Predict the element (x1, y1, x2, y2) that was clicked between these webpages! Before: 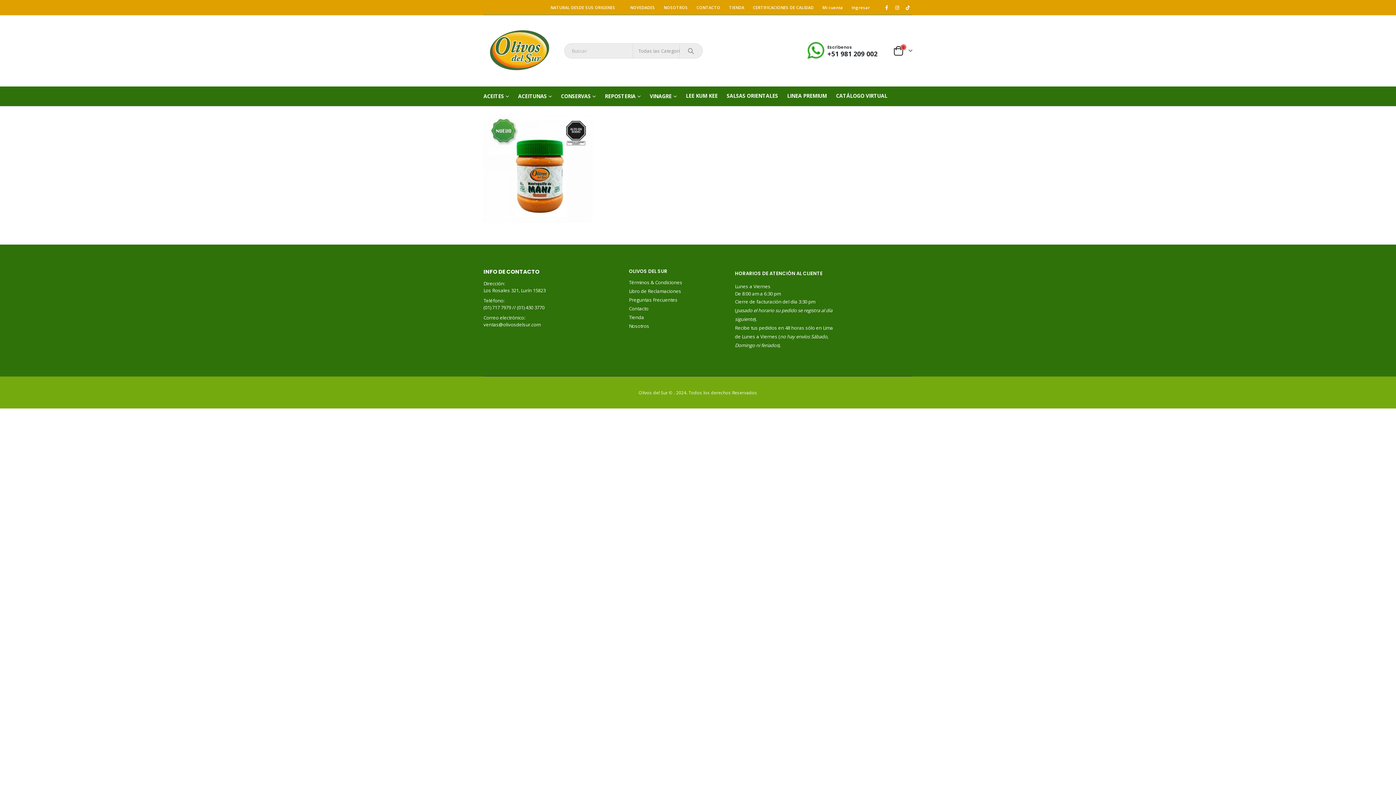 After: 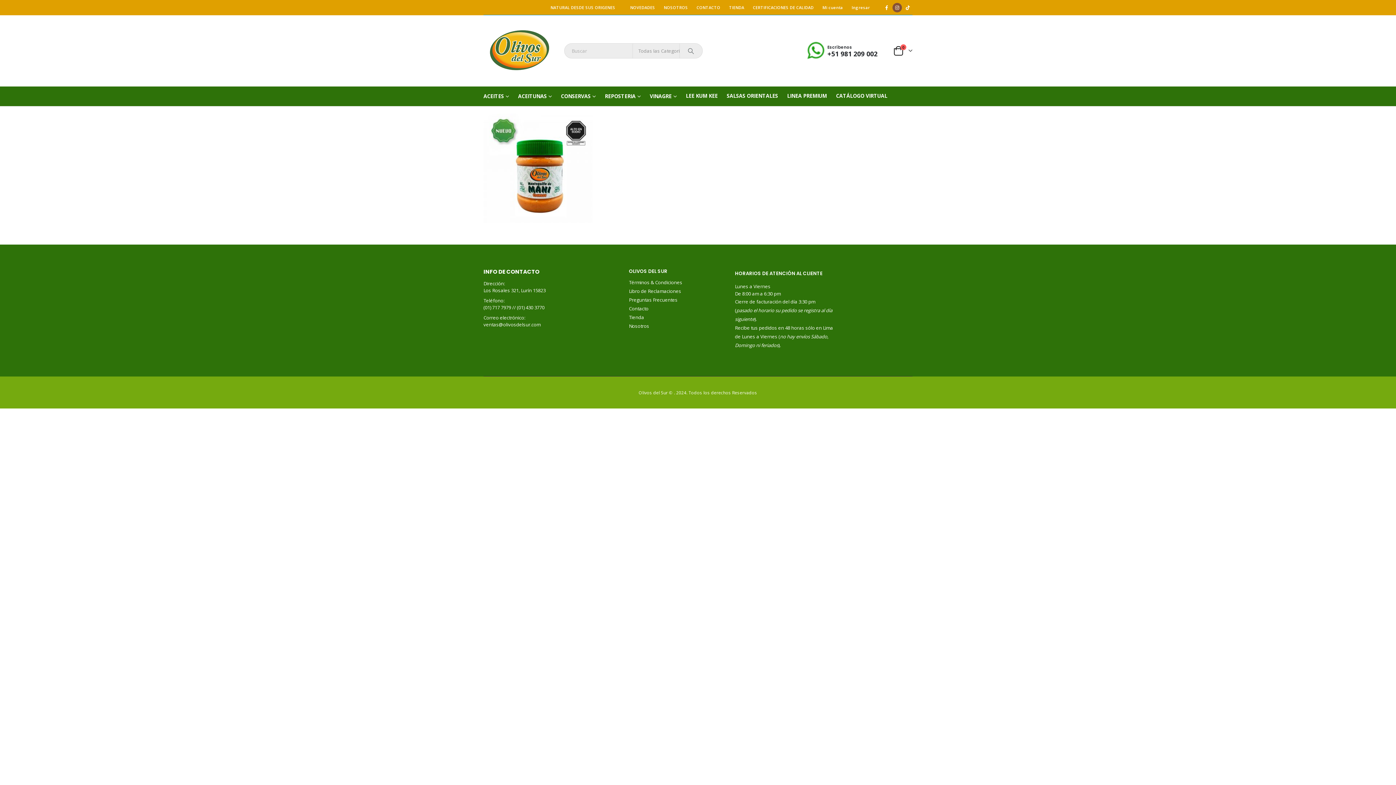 Action: bbox: (892, 2, 902, 12)